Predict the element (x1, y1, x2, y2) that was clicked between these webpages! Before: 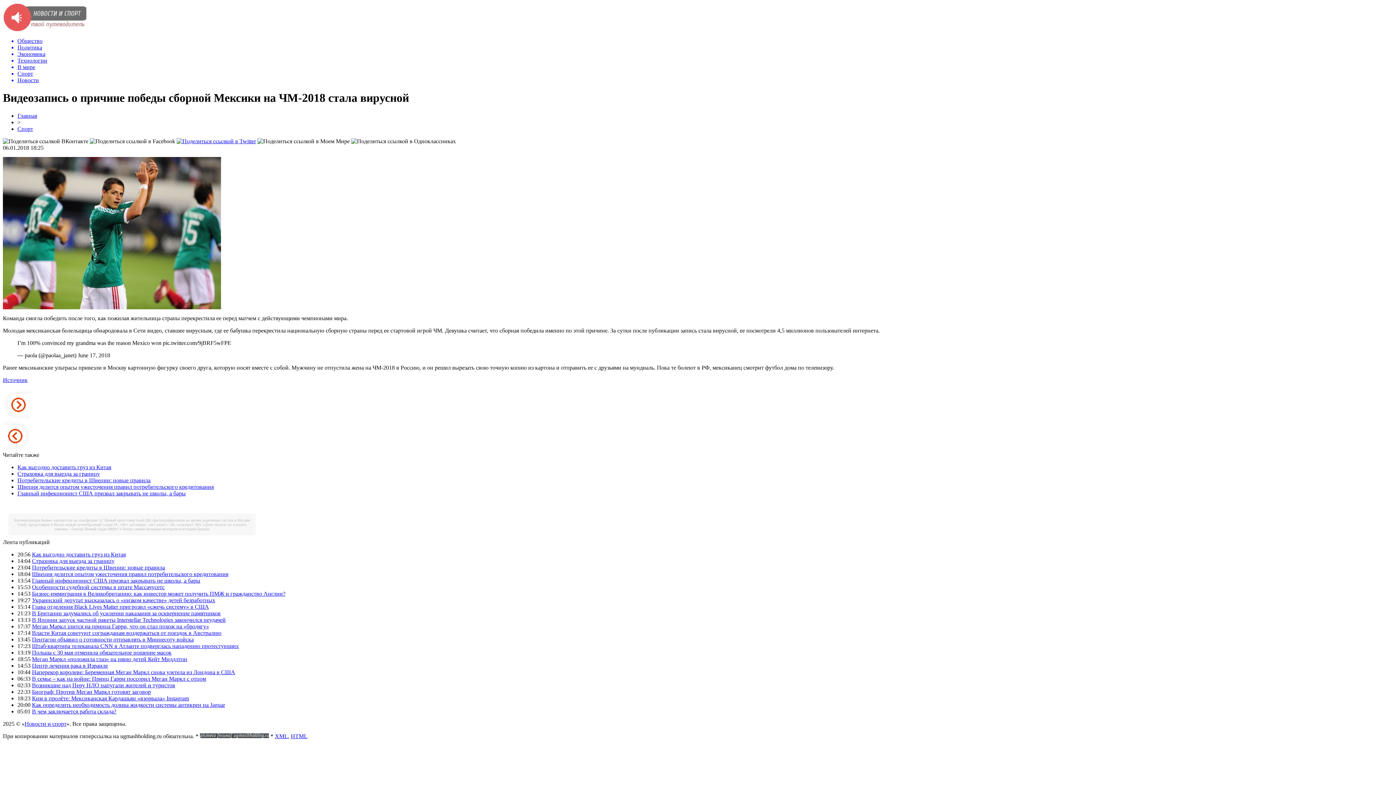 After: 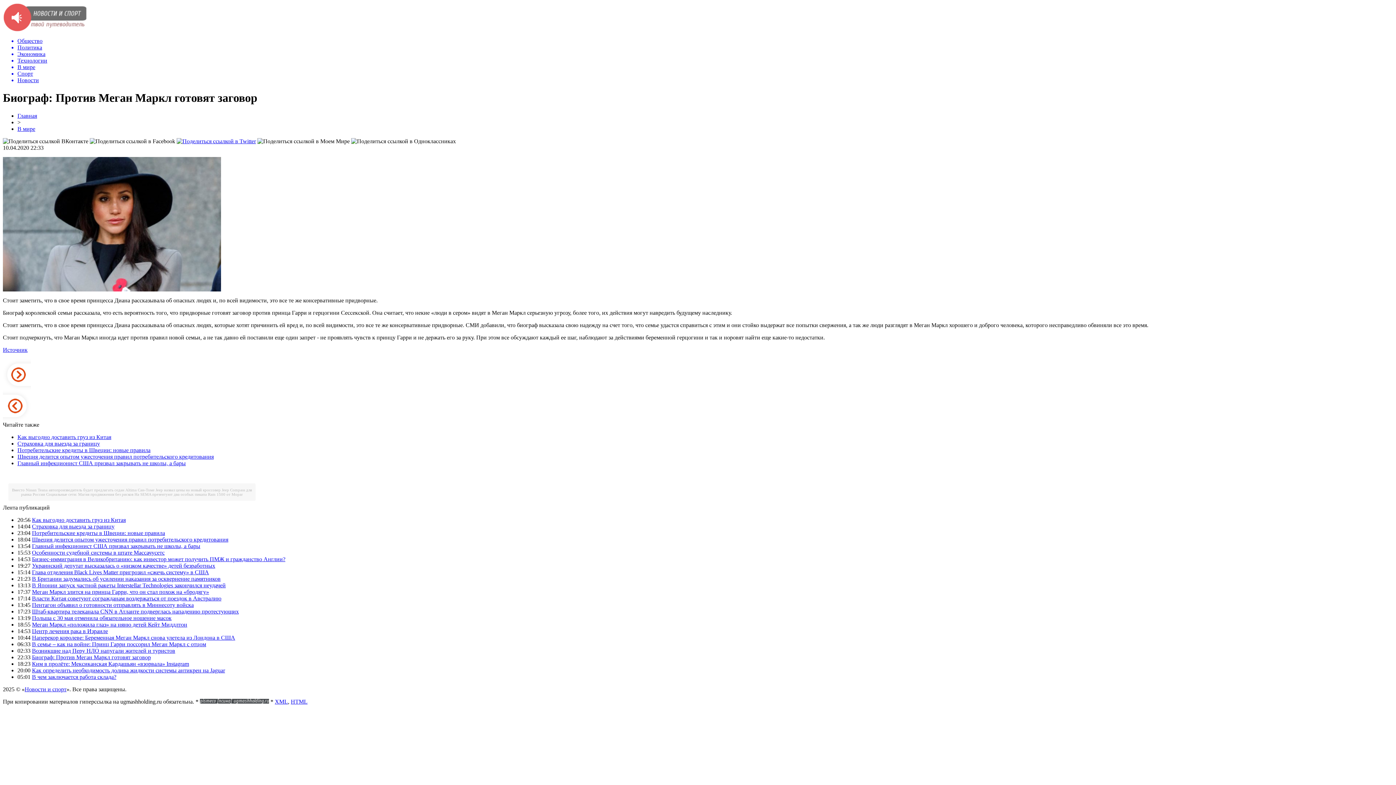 Action: bbox: (32, 689, 150, 695) label: Биограф: Против Меган Маркл готовят заговор